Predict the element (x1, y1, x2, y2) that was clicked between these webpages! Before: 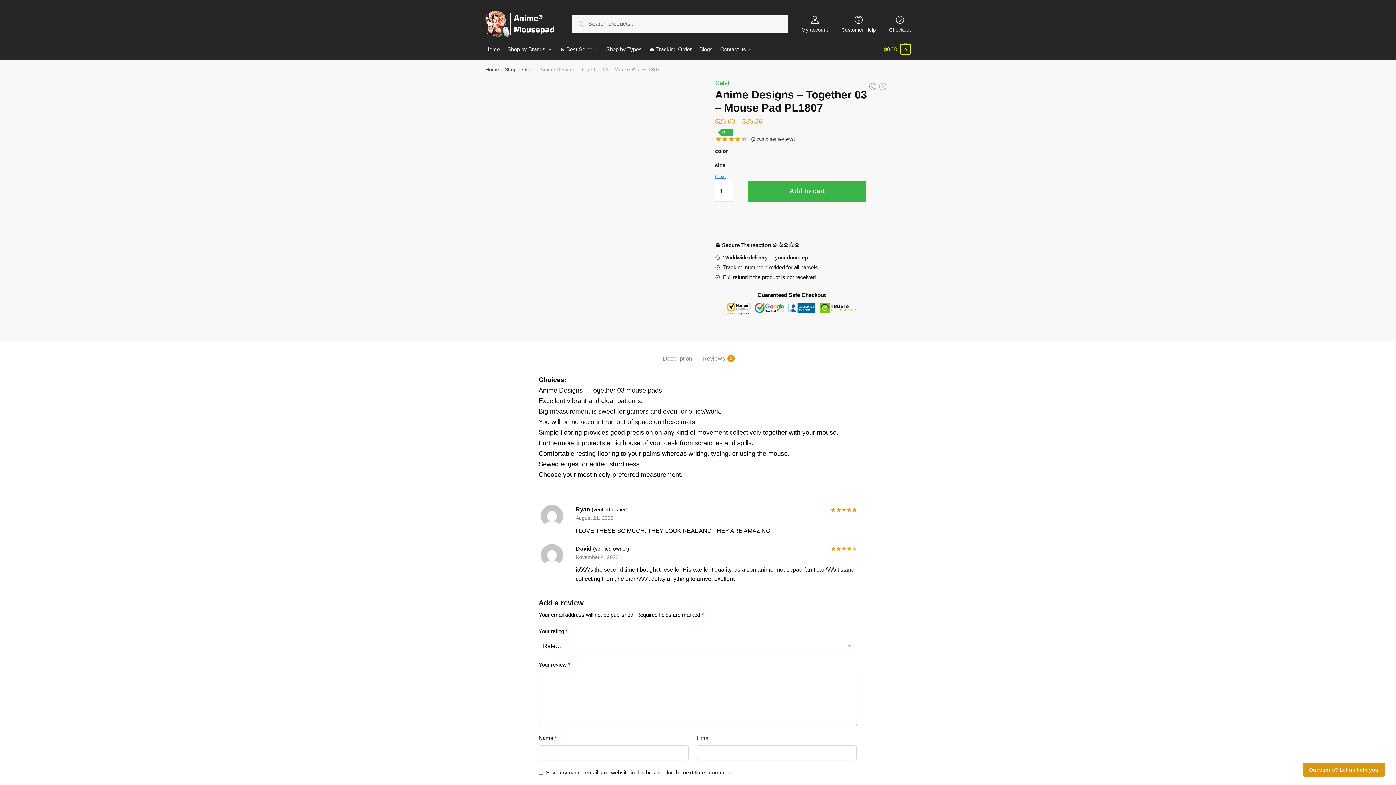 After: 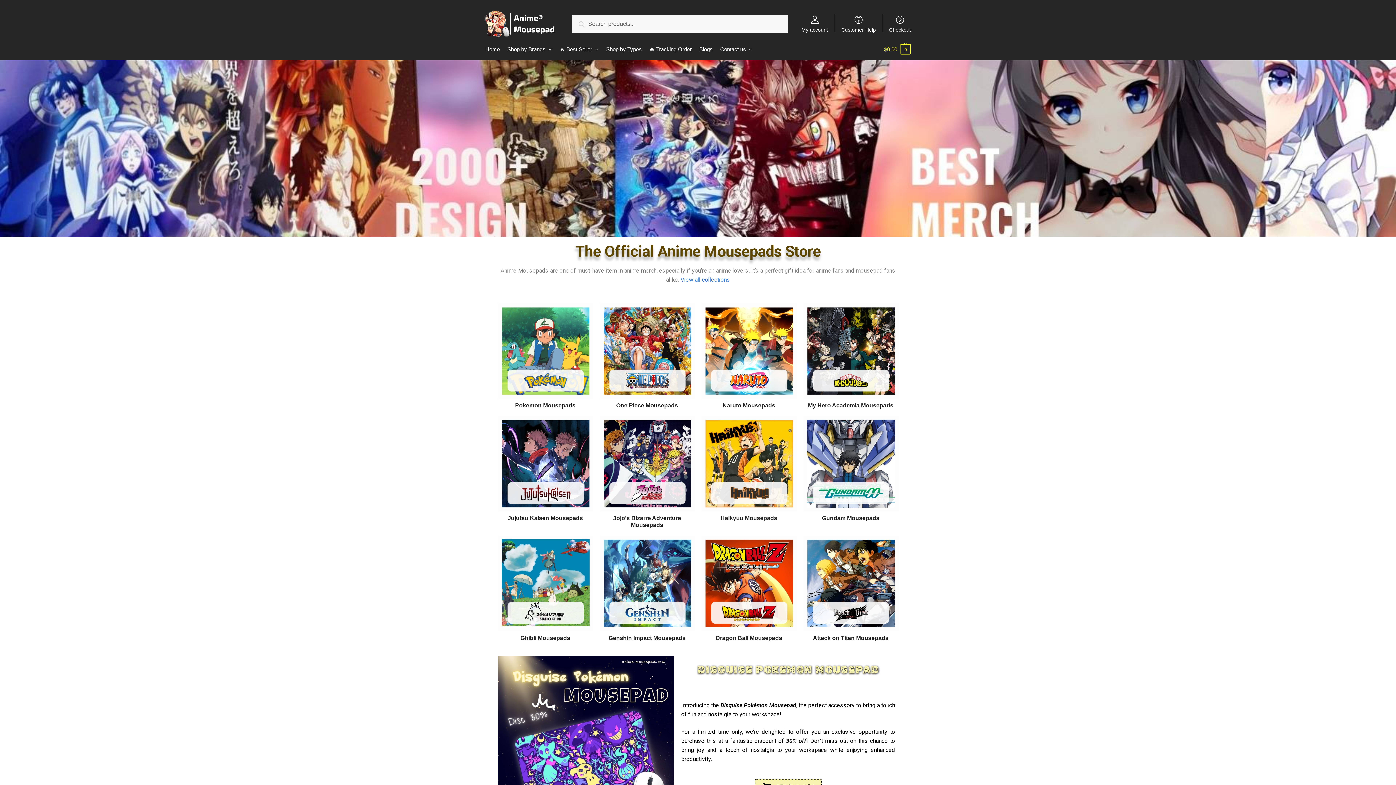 Action: bbox: (485, 10, 554, 36)